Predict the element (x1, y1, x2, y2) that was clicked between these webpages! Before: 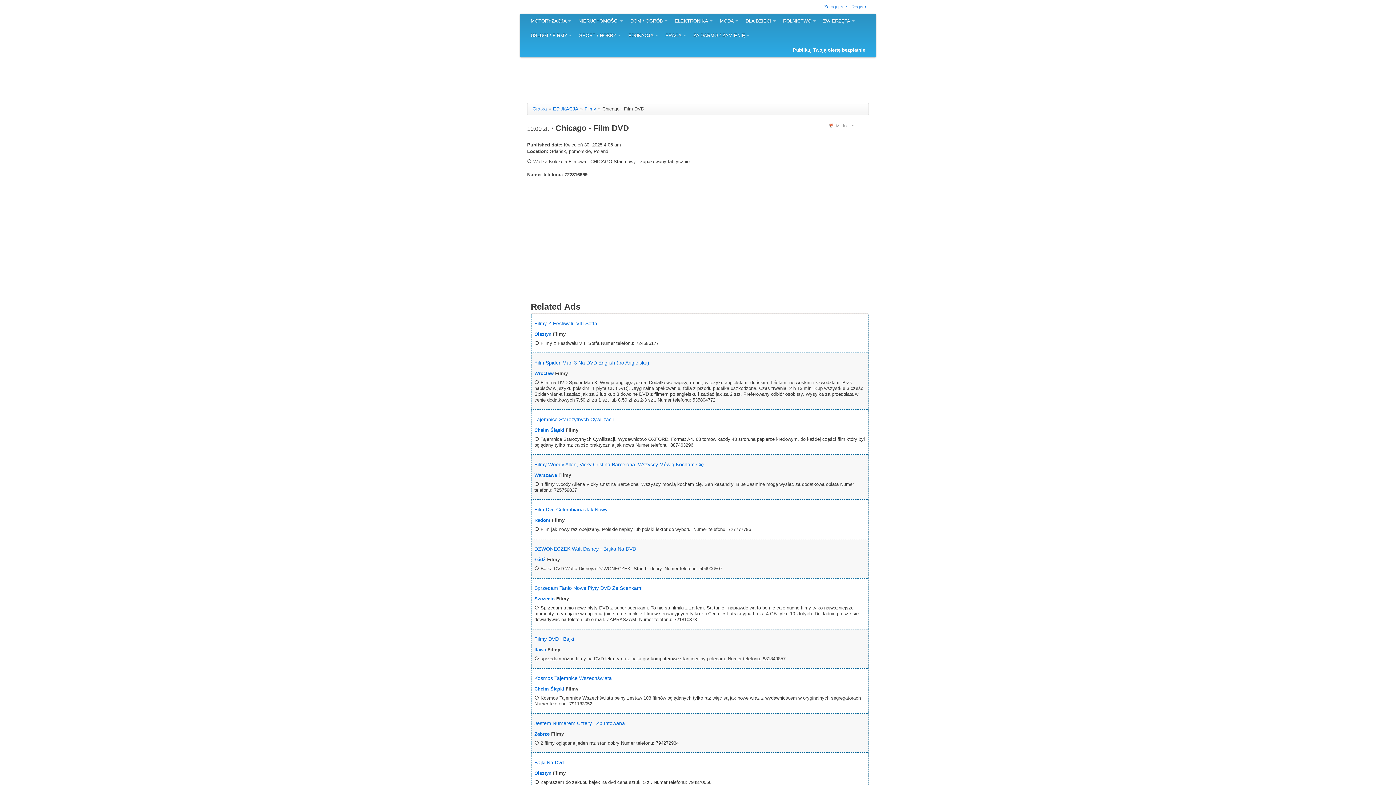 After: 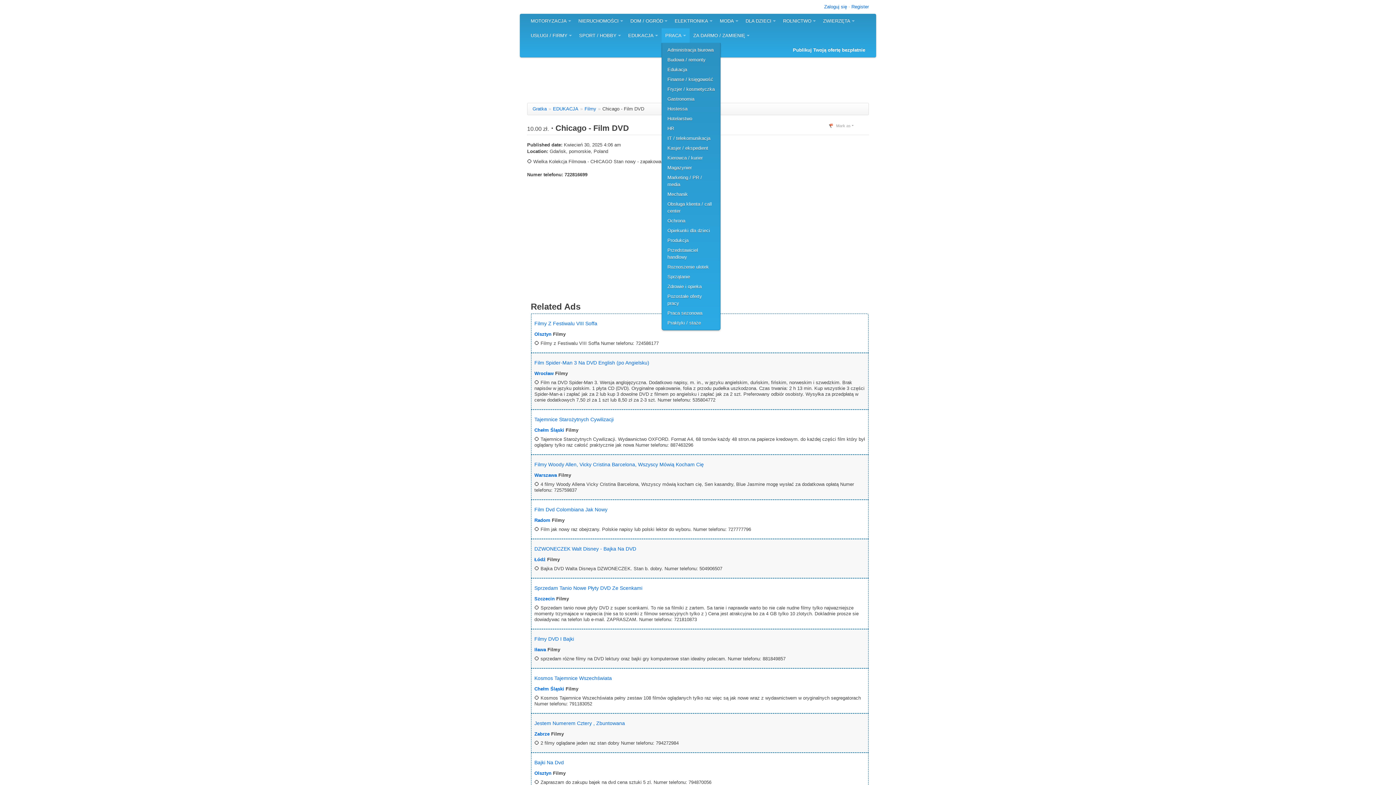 Action: bbox: (661, 28, 689, 42) label: PRACA